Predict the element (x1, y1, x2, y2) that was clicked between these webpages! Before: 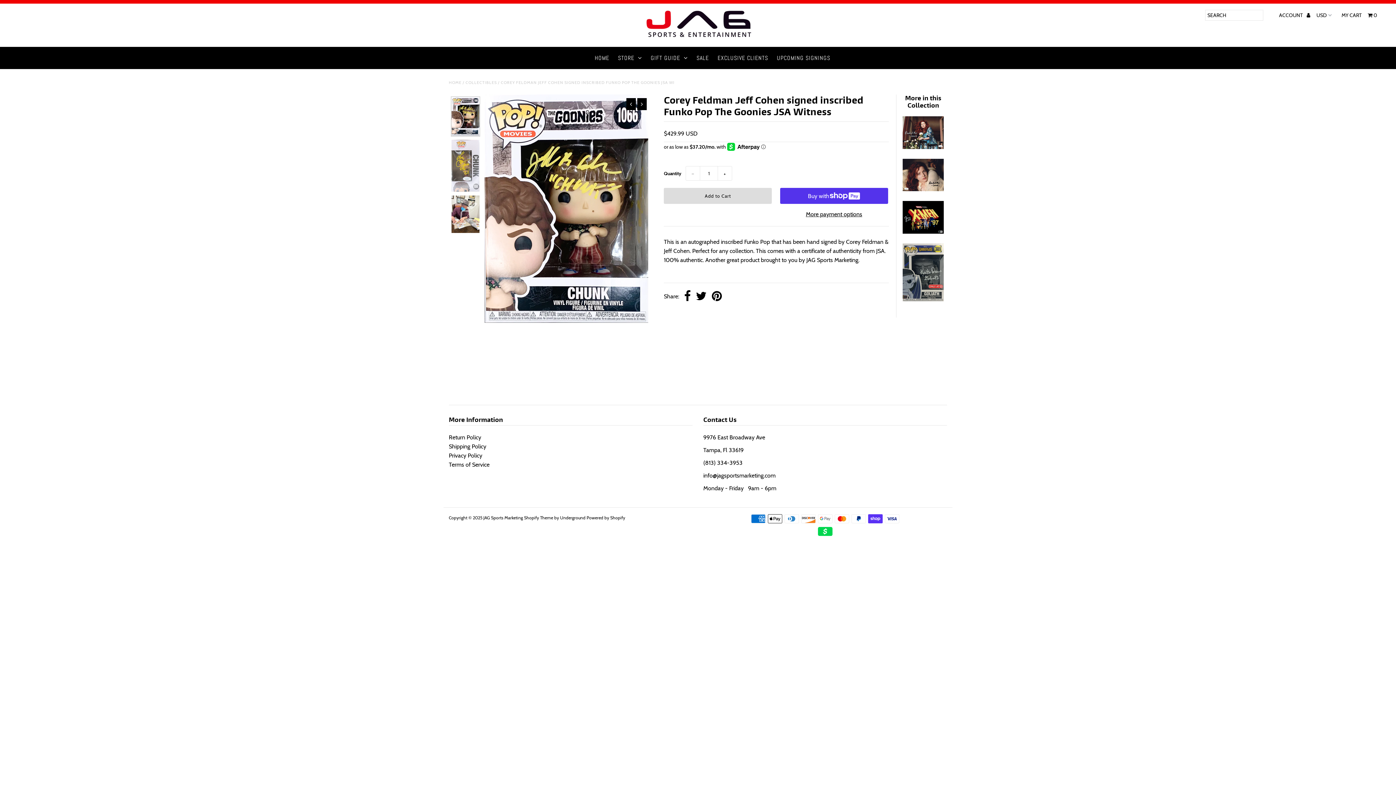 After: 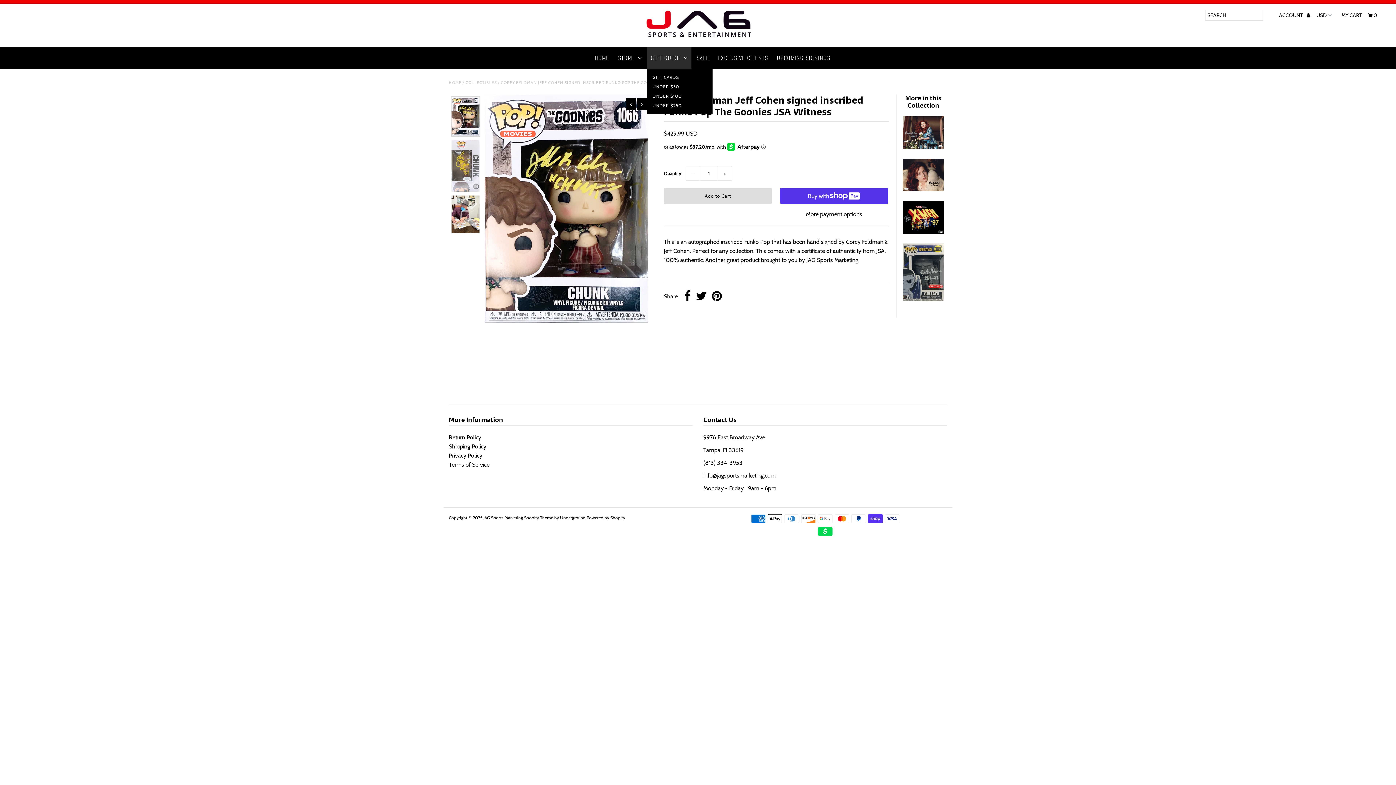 Action: label: GIFT GUIDE bbox: (647, 46, 691, 69)